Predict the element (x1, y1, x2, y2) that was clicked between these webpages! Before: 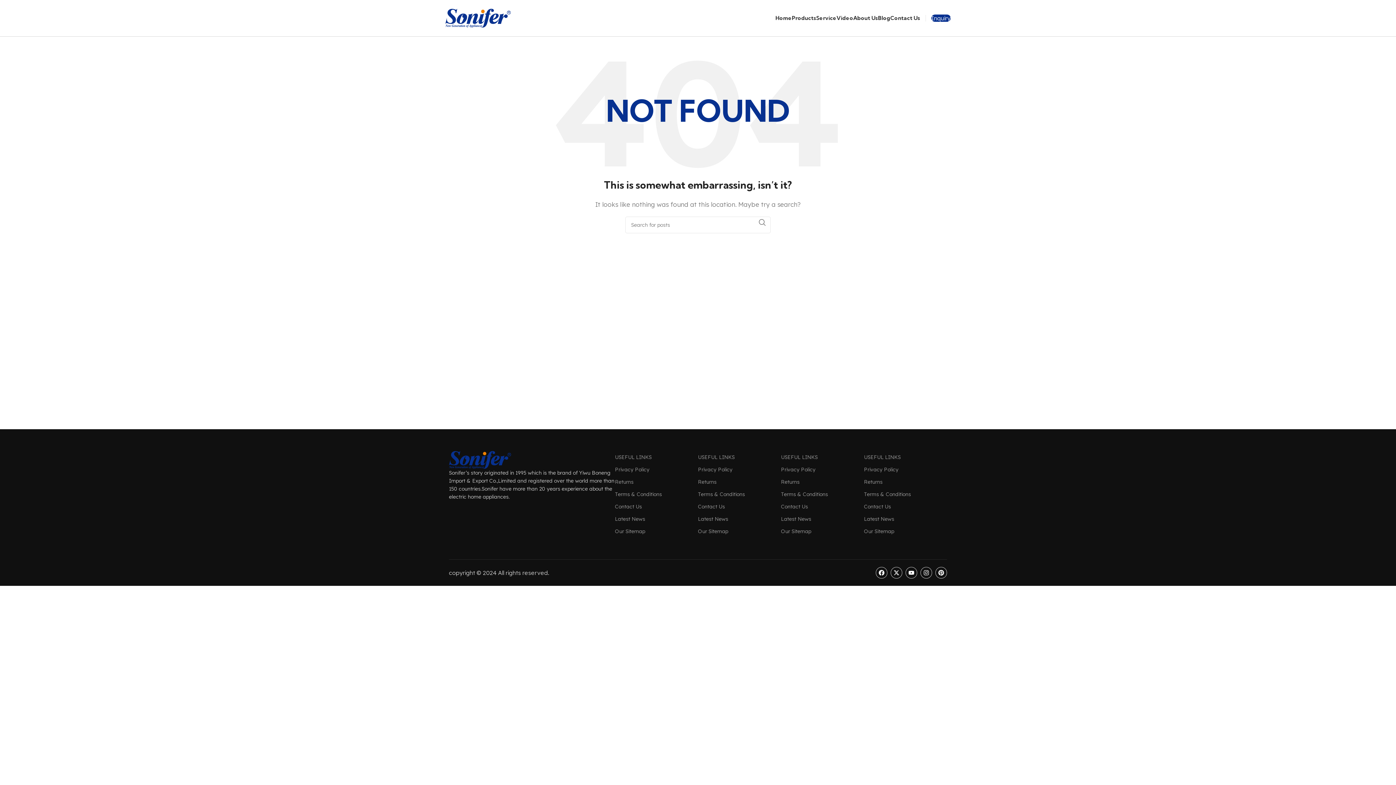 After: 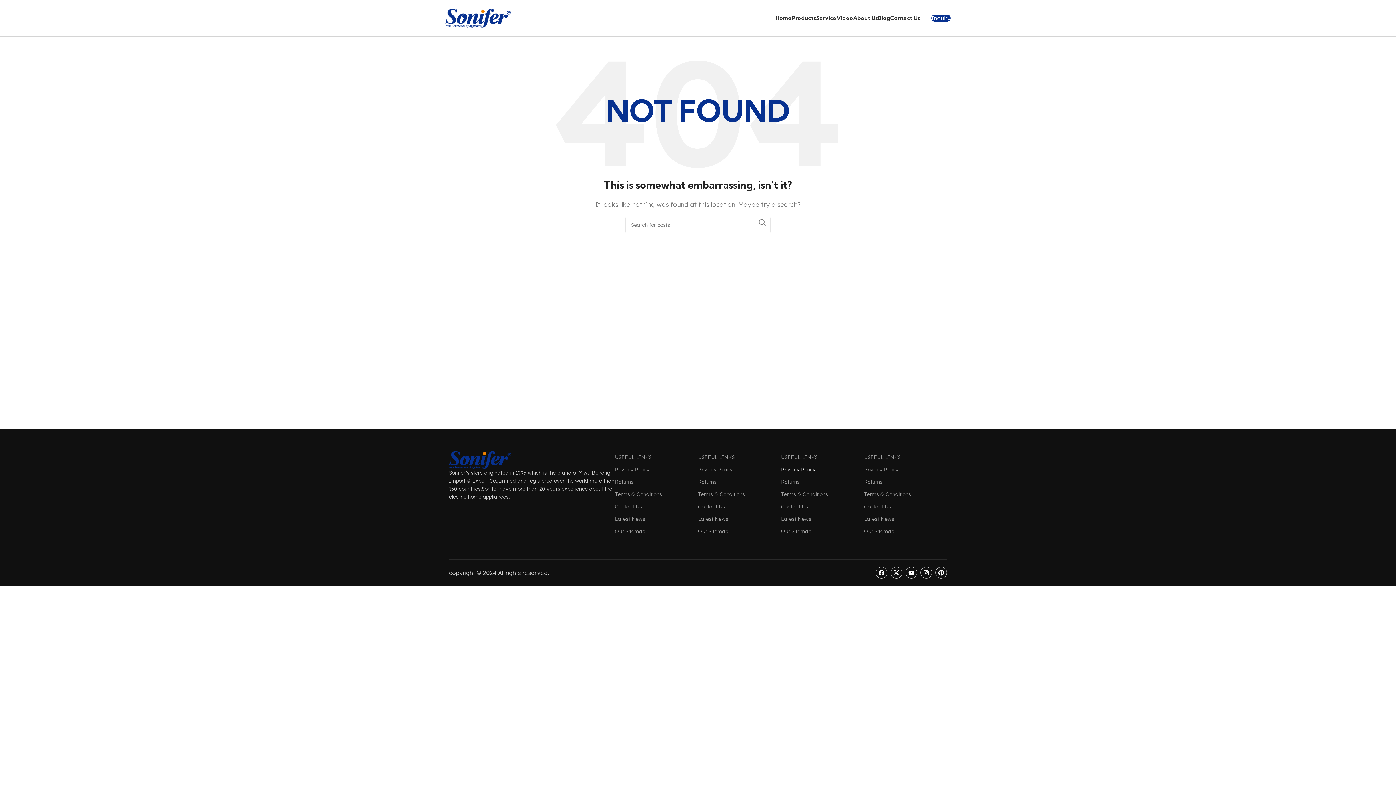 Action: bbox: (781, 463, 864, 476) label: Privacy Policy